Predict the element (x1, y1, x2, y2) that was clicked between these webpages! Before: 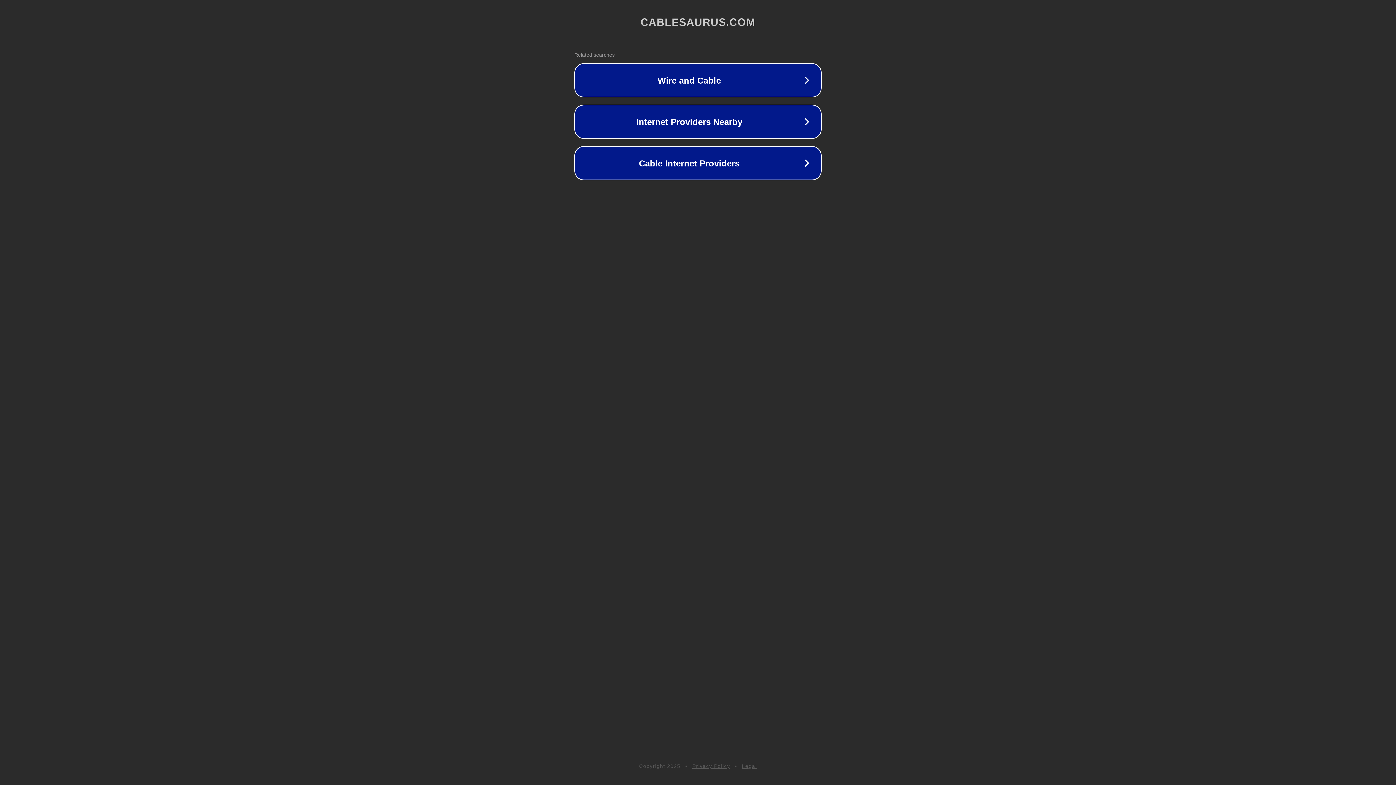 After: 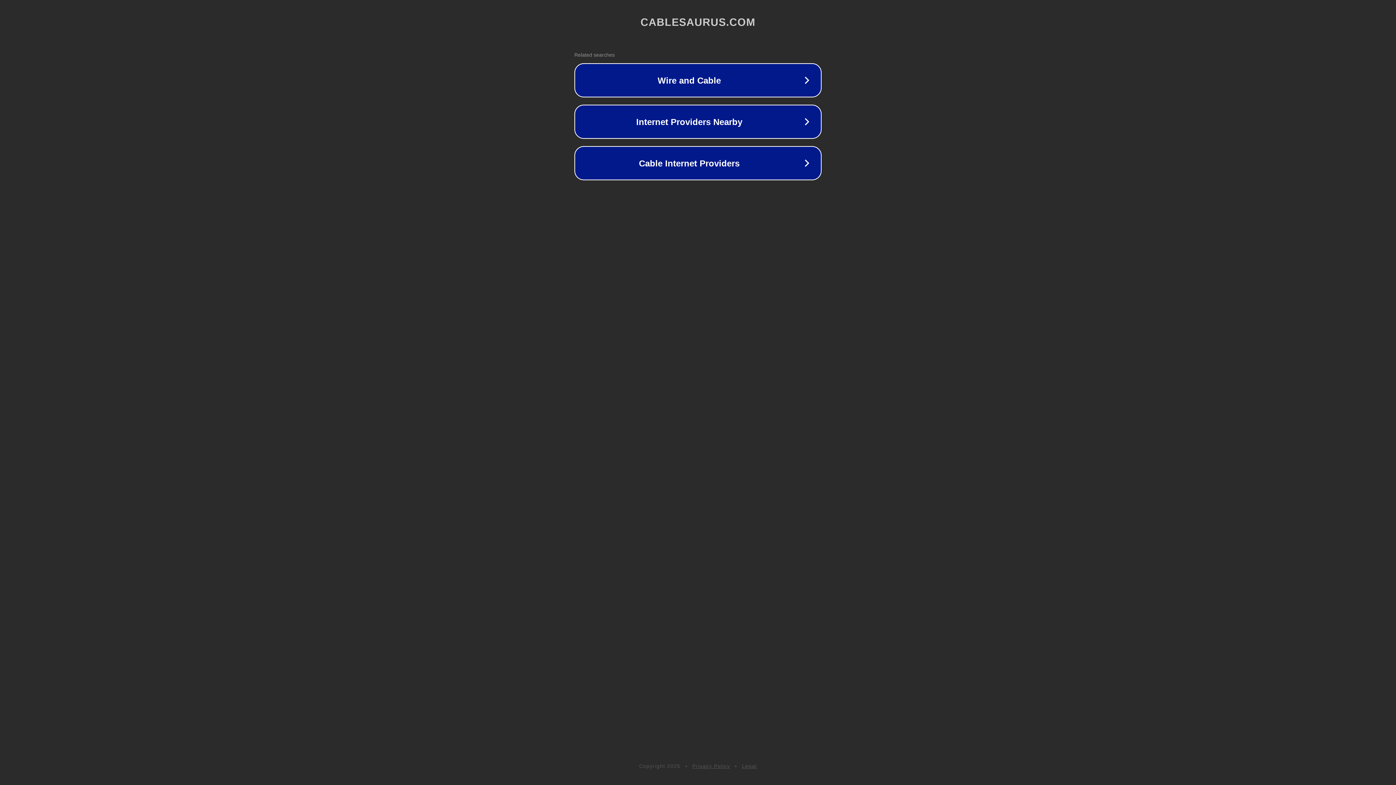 Action: bbox: (692, 763, 730, 769) label: Privacy Policy